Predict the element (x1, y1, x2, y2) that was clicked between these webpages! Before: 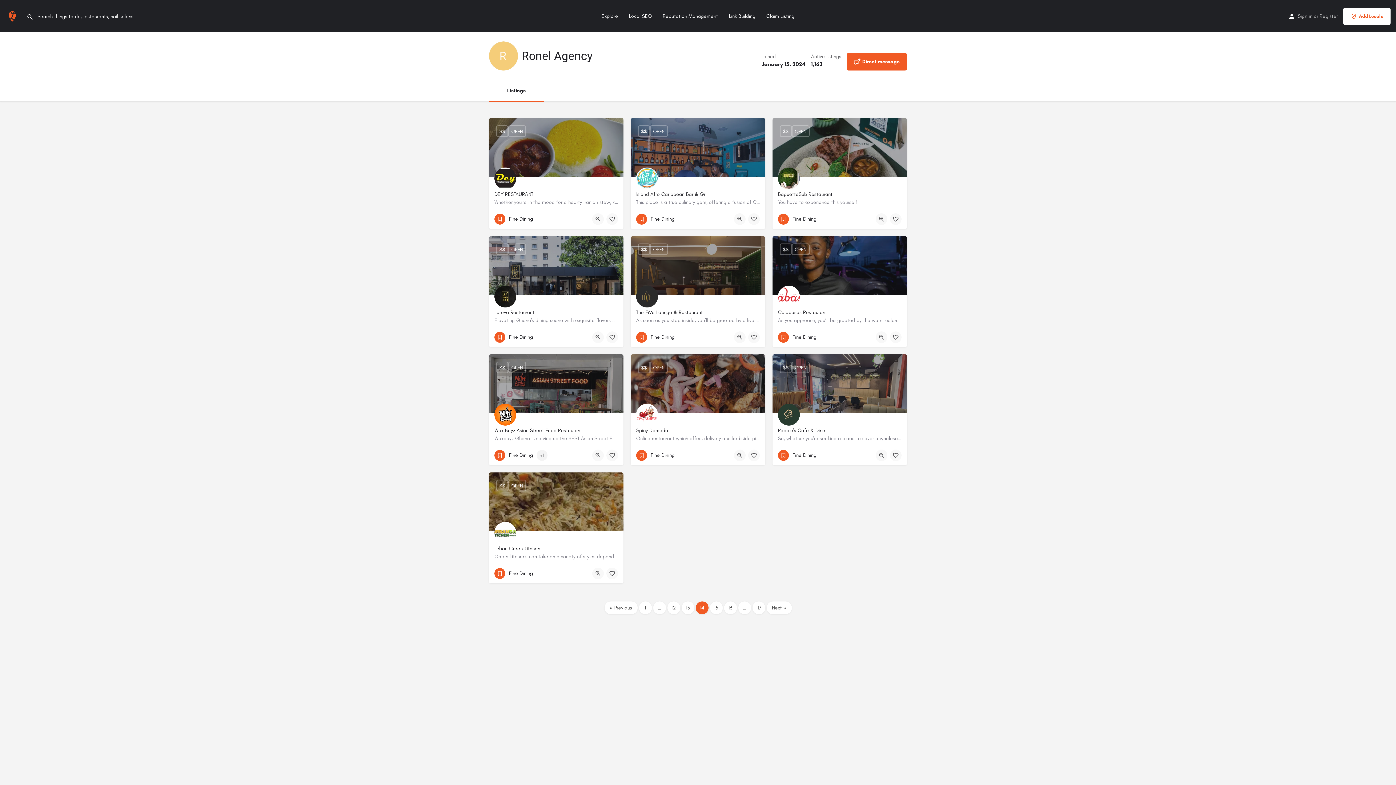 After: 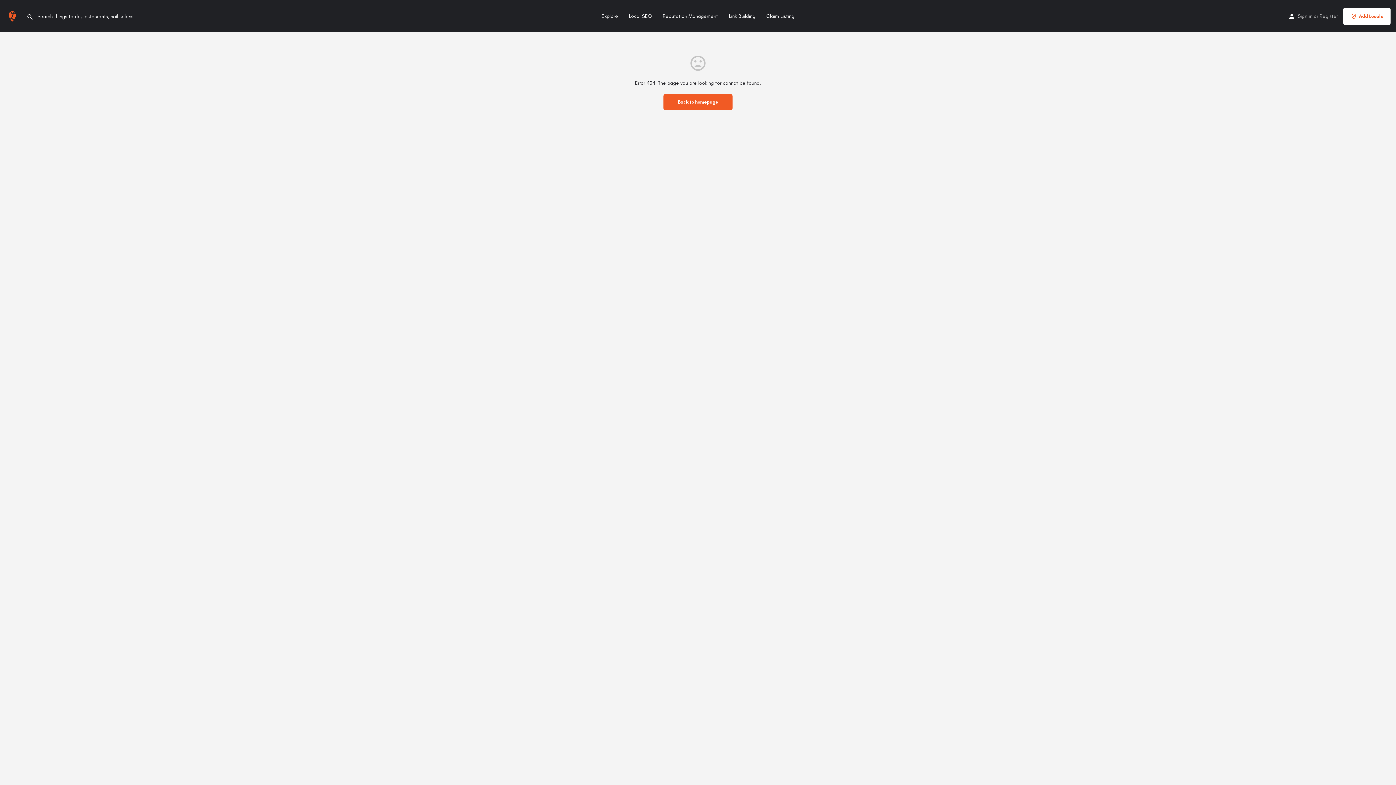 Action: label: Fine Dining bbox: (636, 213, 674, 224)